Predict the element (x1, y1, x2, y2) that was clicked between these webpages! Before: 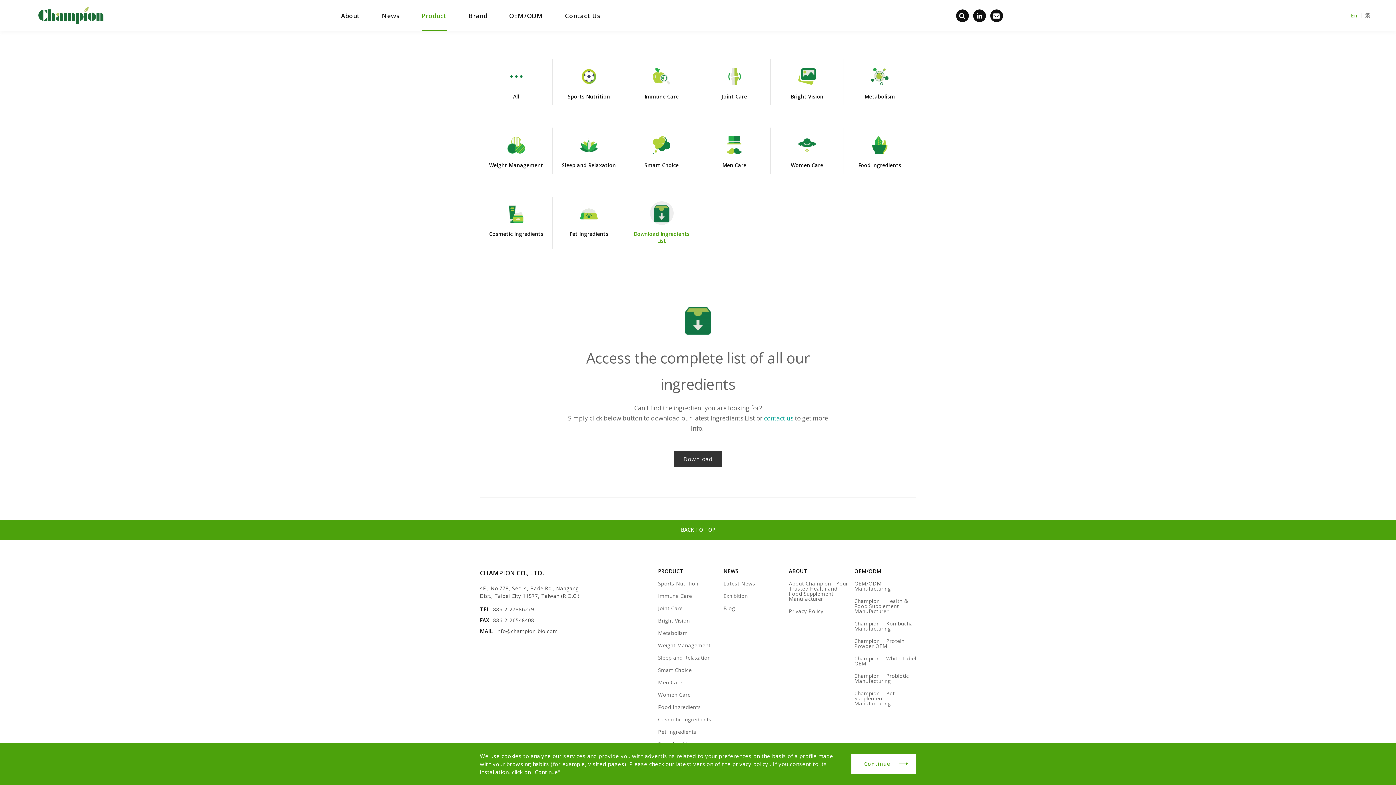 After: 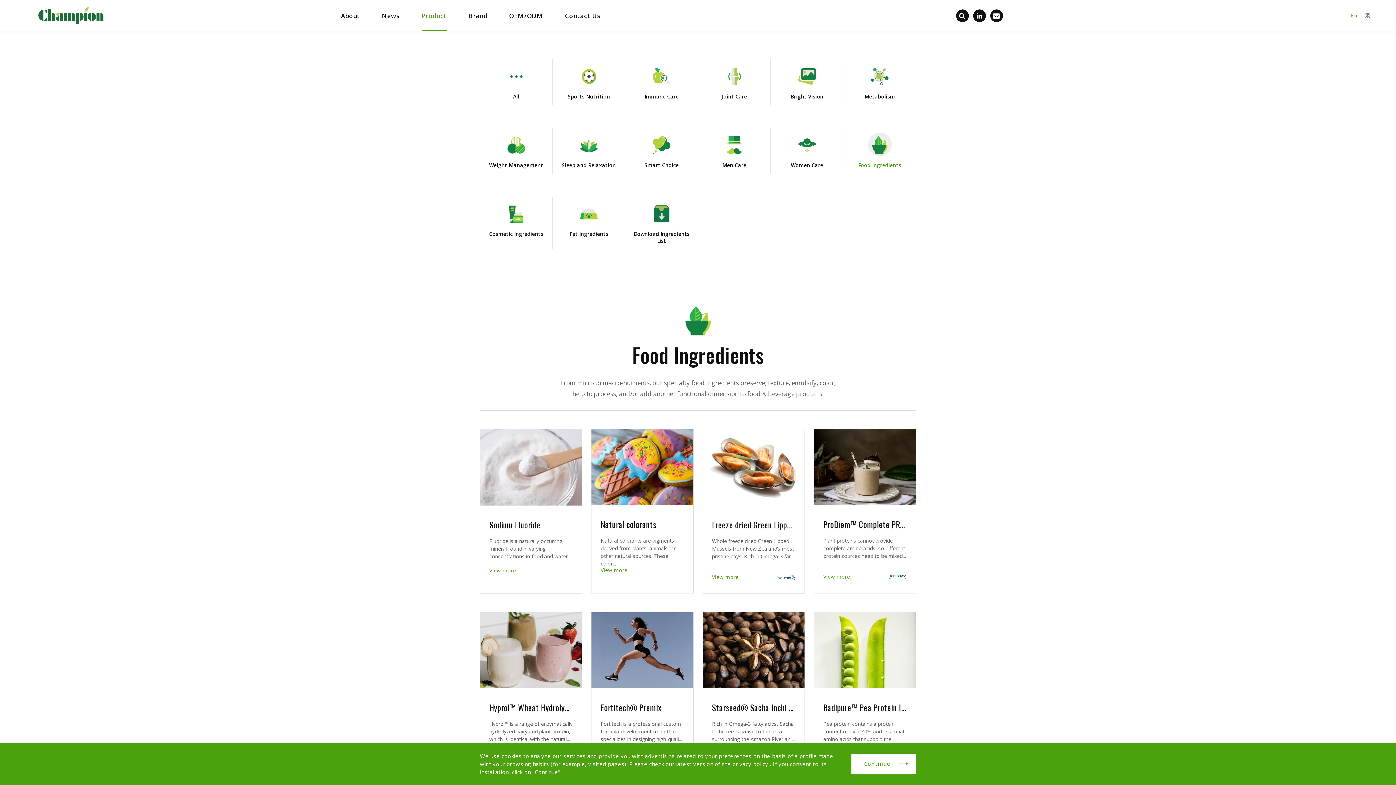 Action: label: Food Ingredients bbox: (658, 701, 720, 713)